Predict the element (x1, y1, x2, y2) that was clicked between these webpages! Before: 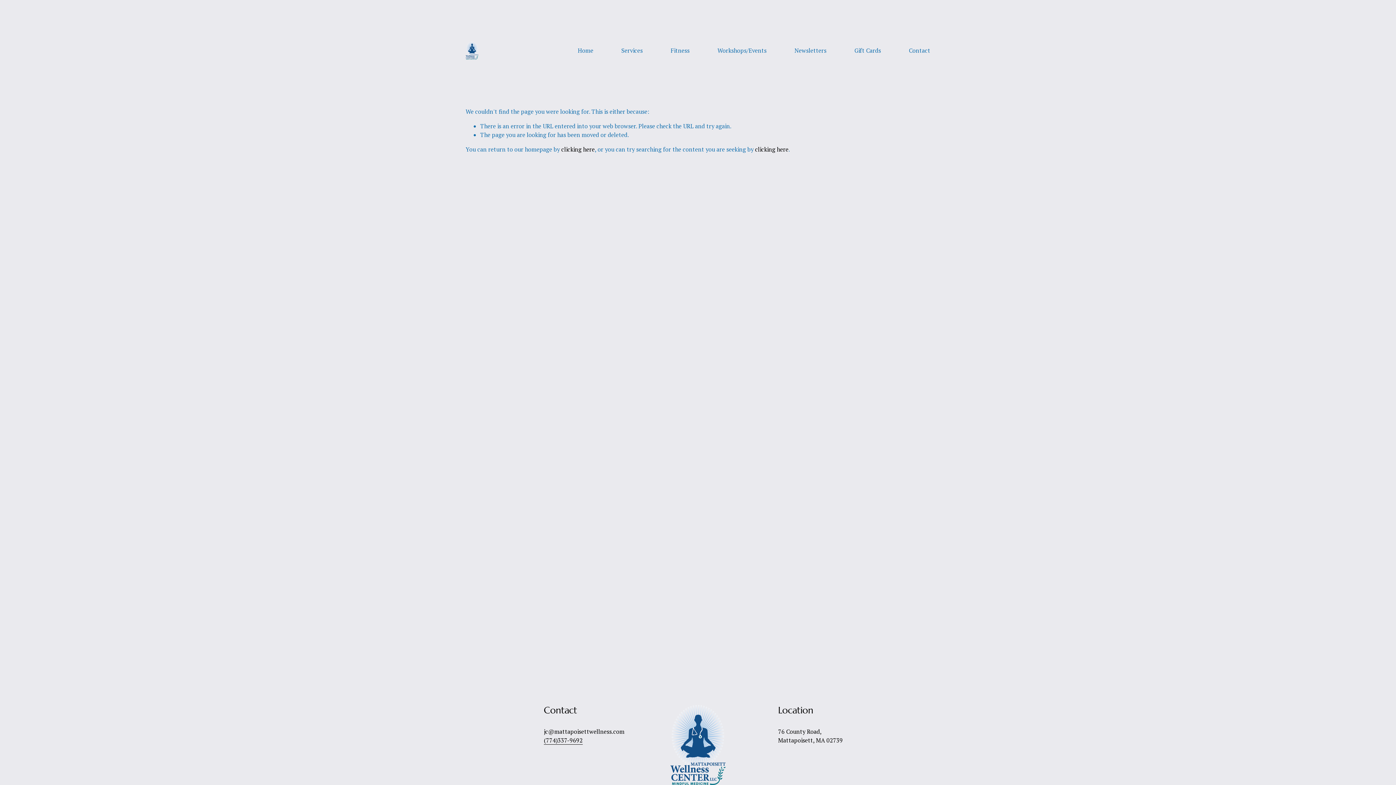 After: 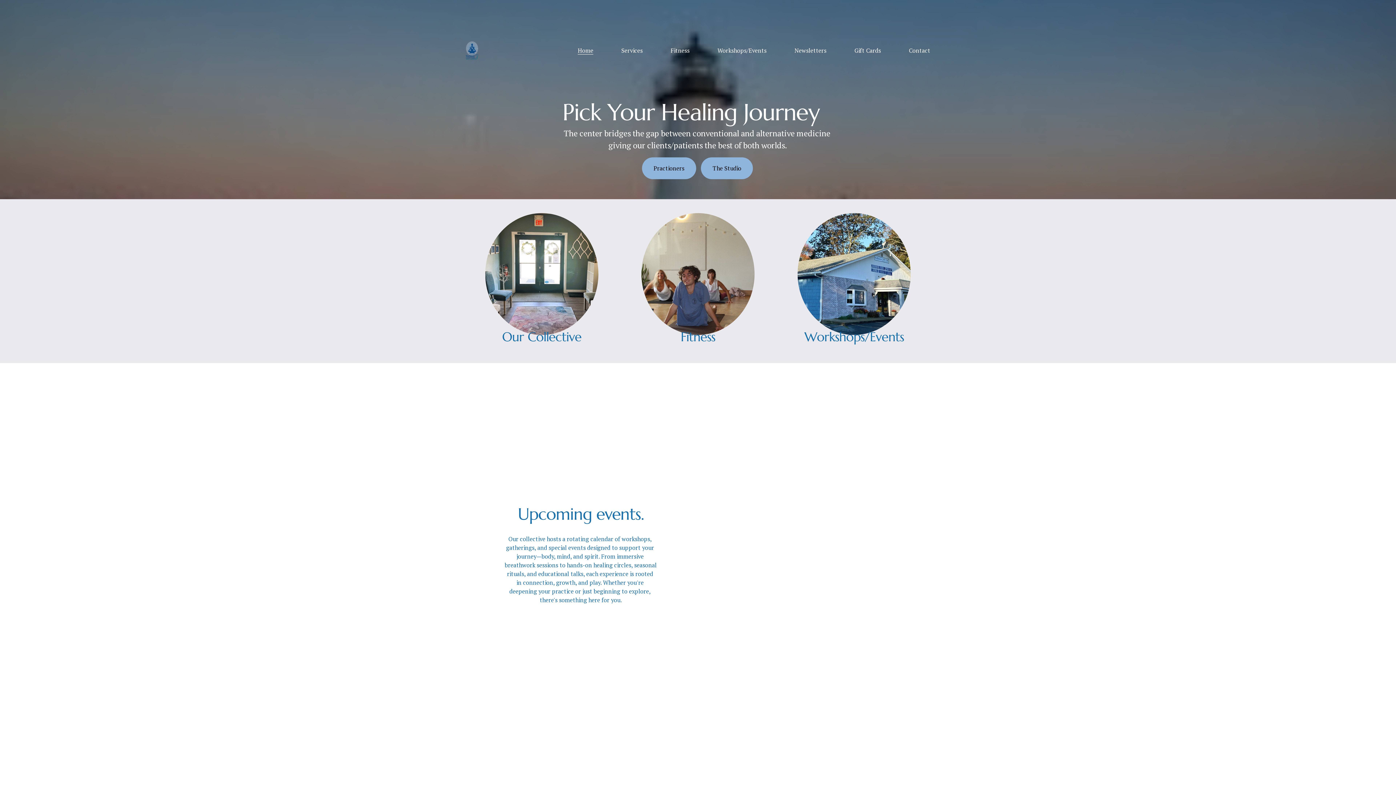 Action: bbox: (577, 45, 593, 55) label: Home